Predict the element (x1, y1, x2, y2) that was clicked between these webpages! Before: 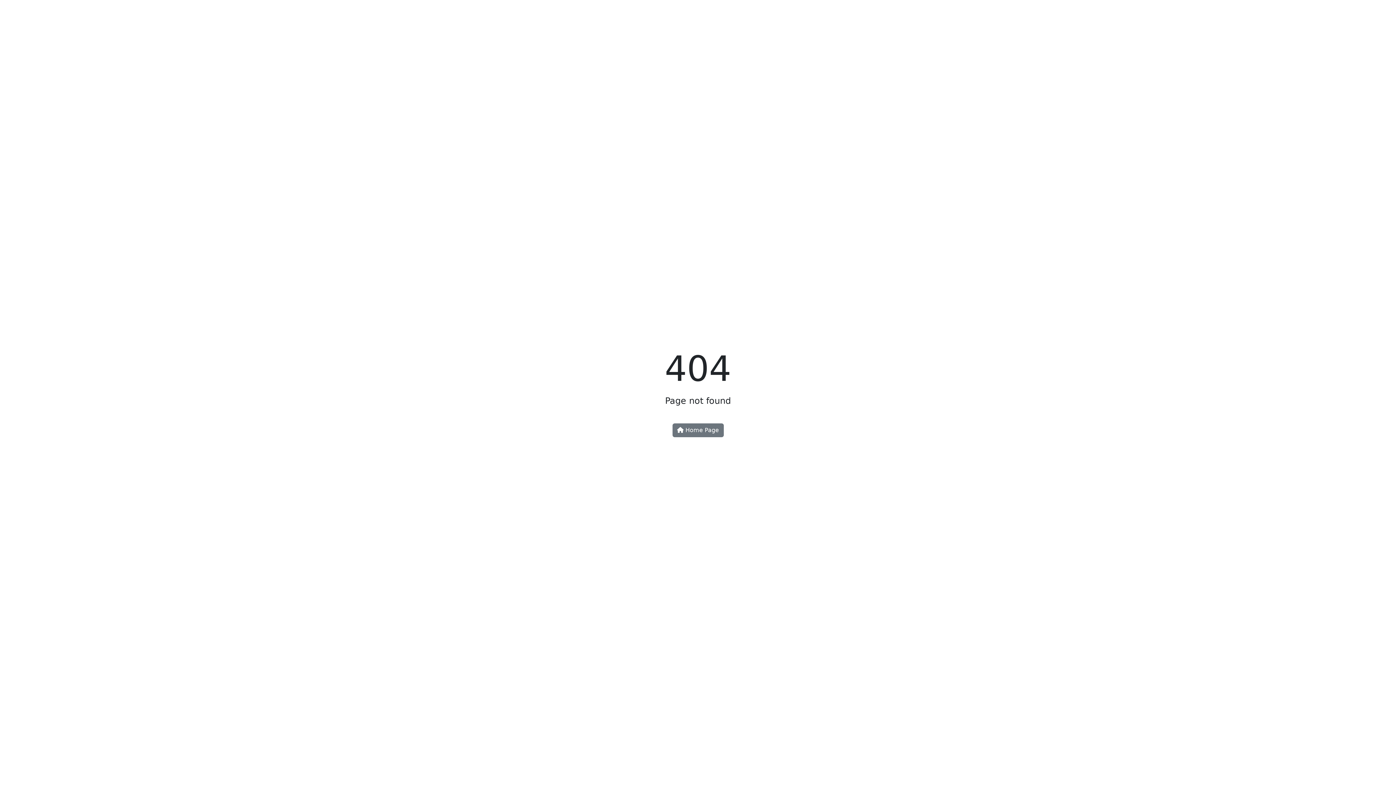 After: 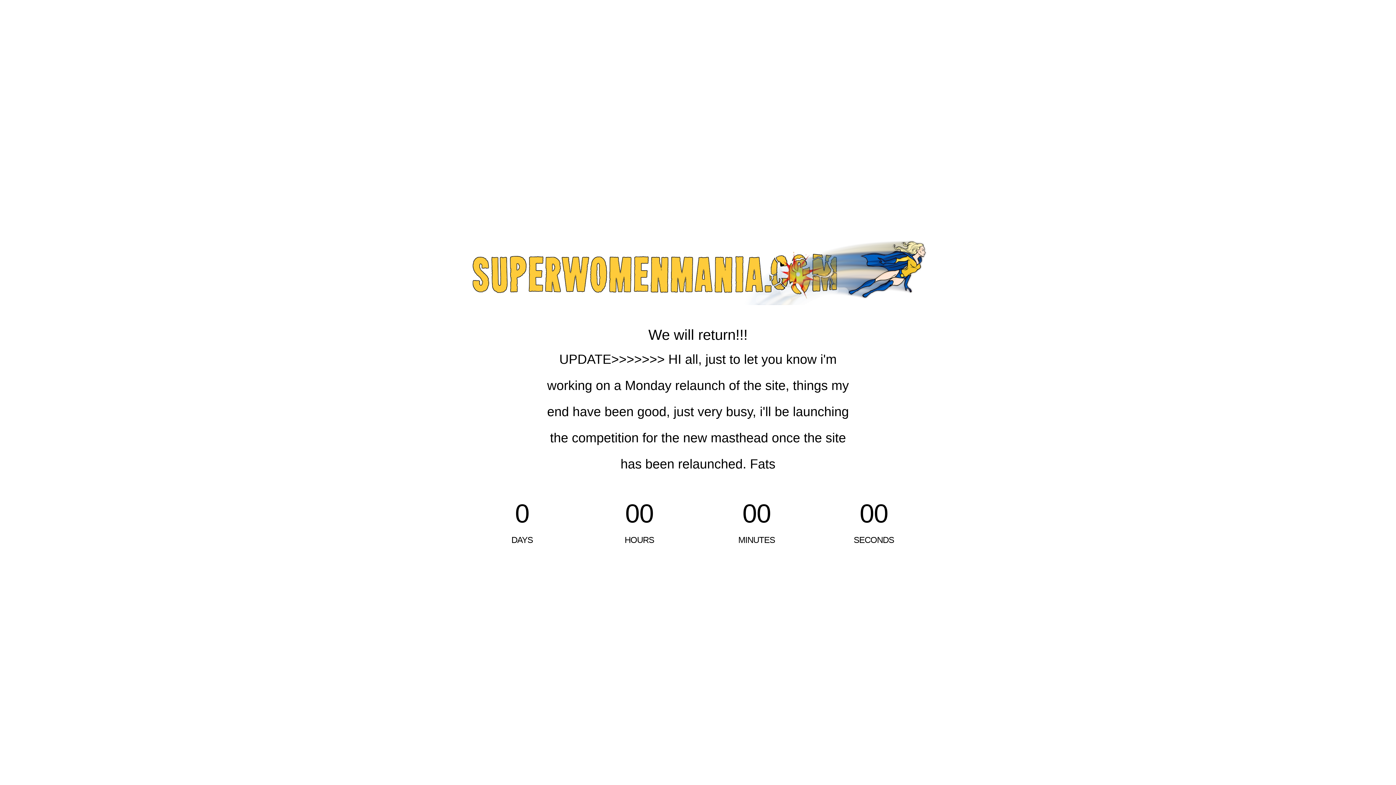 Action: bbox: (672, 423, 723, 437) label:  Home Page